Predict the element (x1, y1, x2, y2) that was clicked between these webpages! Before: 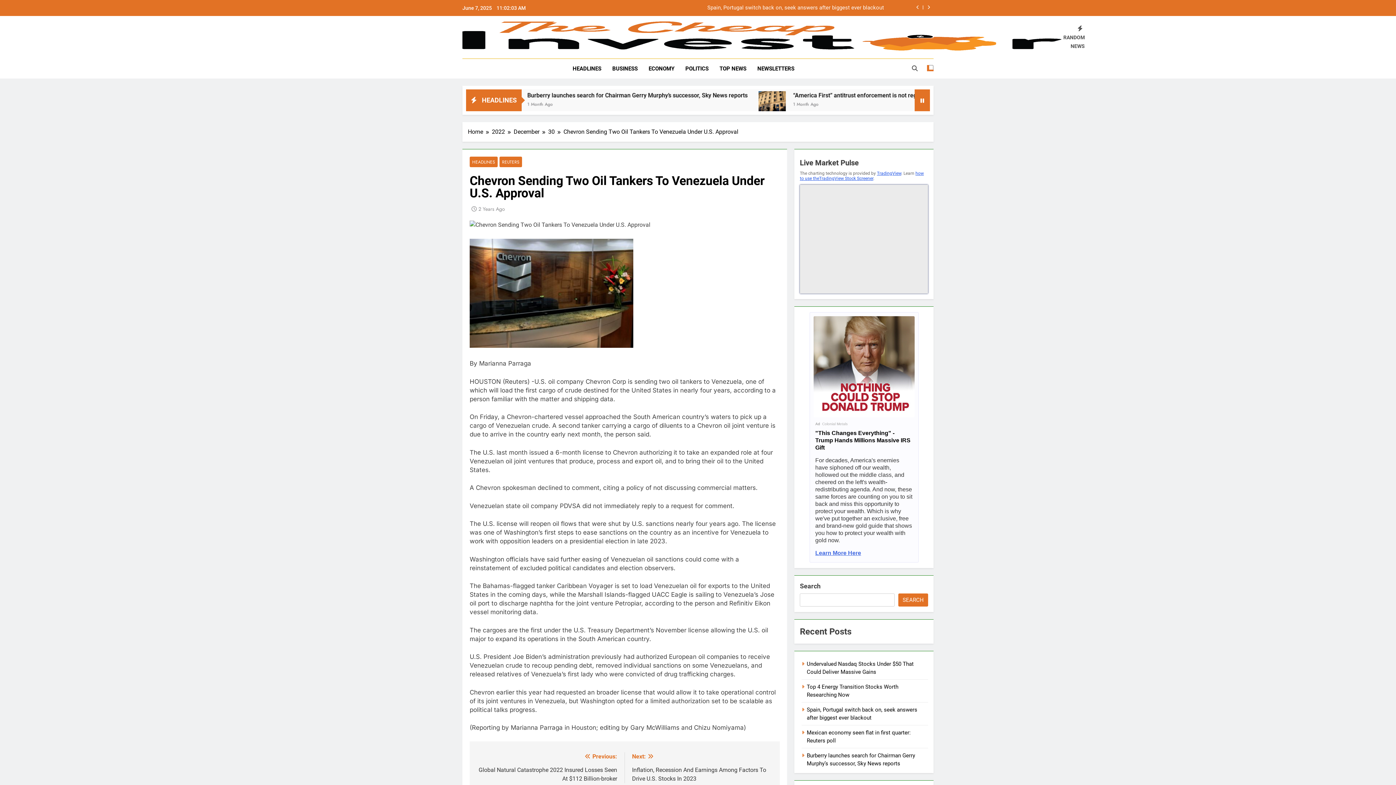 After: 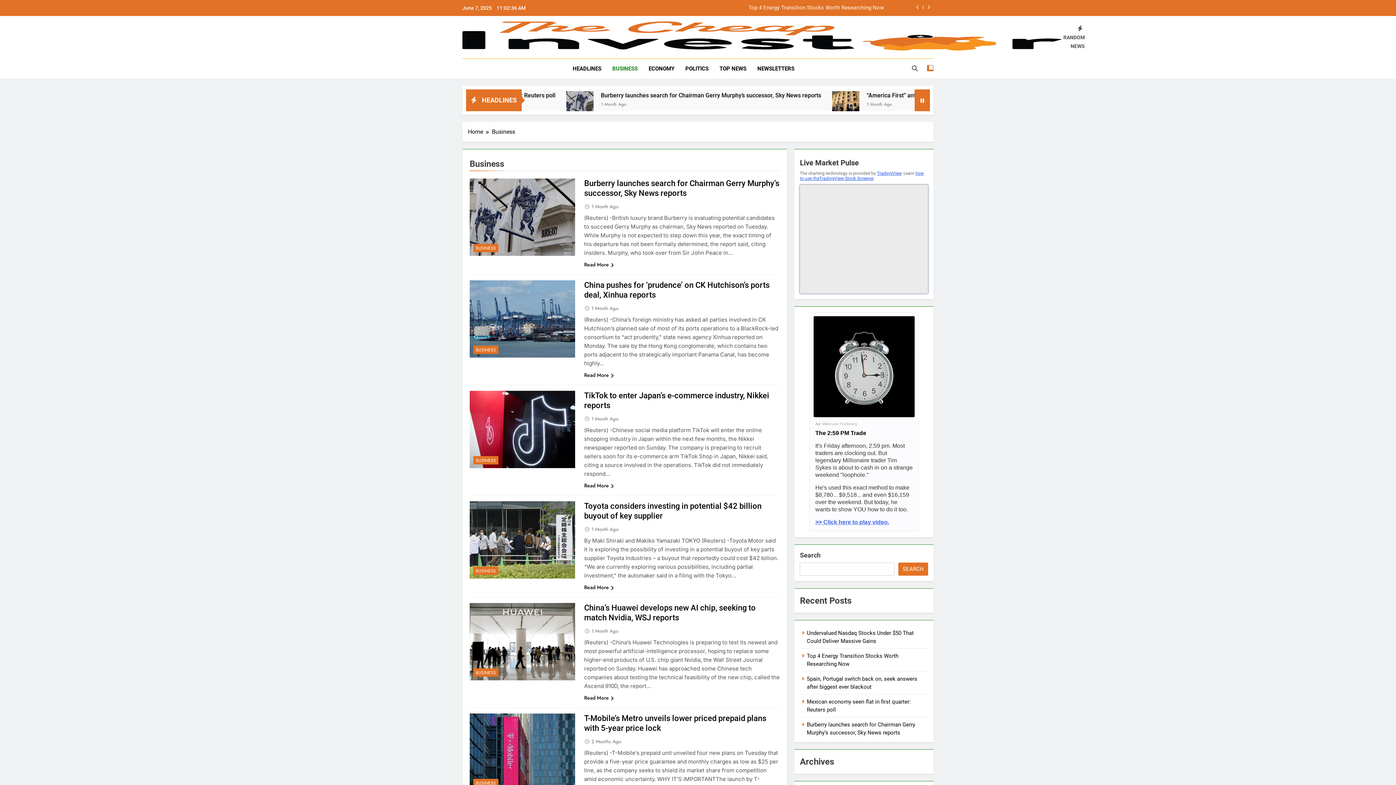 Action: label: BUSINESS bbox: (606, 58, 643, 78)